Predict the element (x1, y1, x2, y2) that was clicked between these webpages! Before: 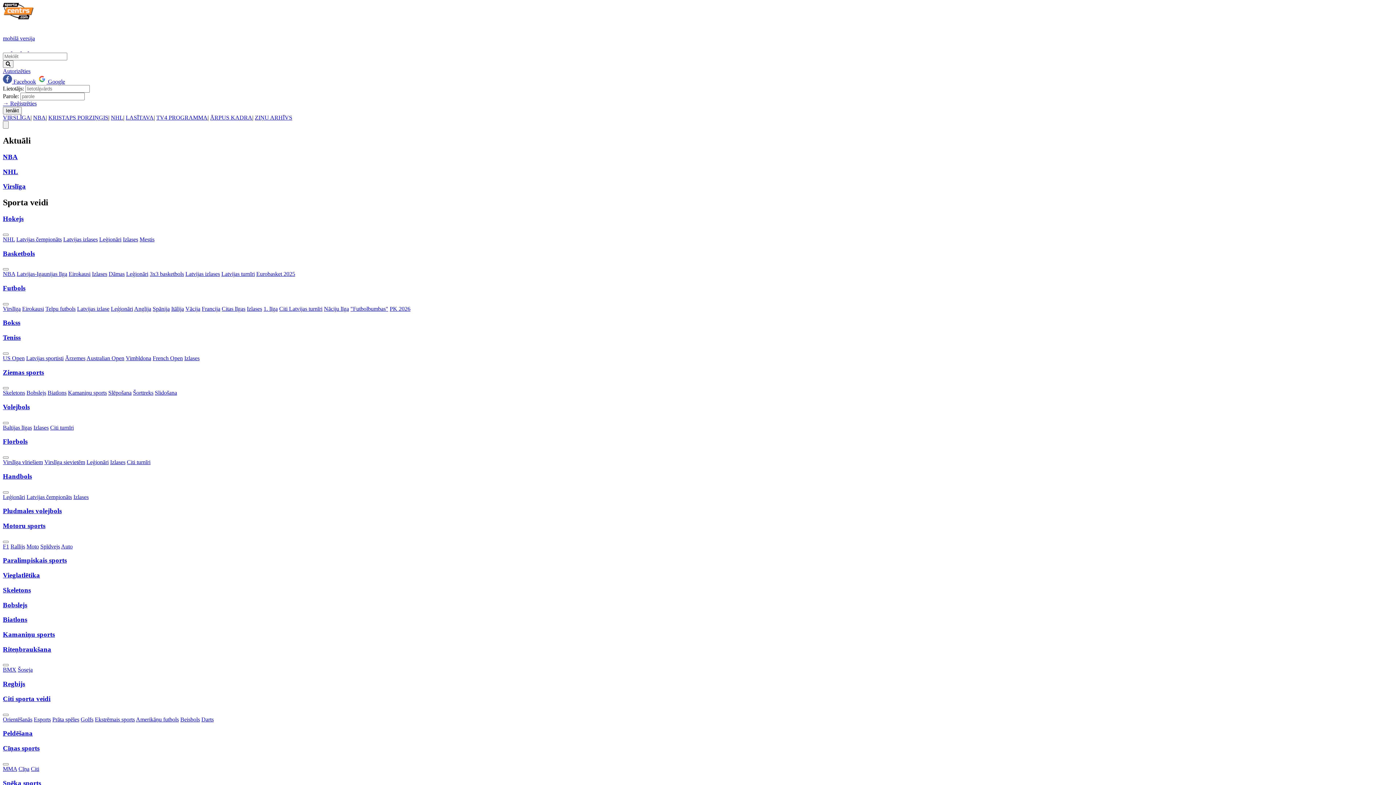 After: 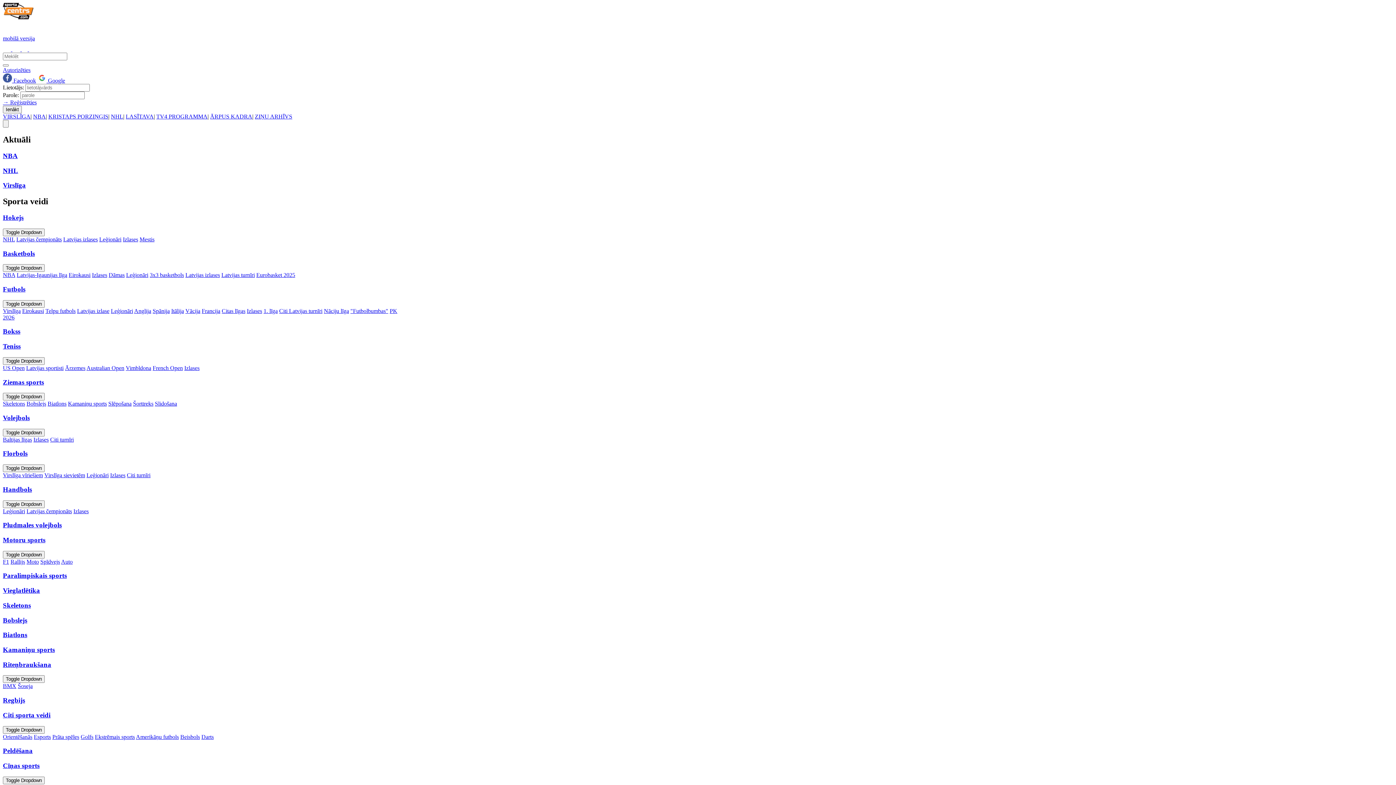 Action: bbox: (125, 114, 153, 120) label: LASĪTAVA